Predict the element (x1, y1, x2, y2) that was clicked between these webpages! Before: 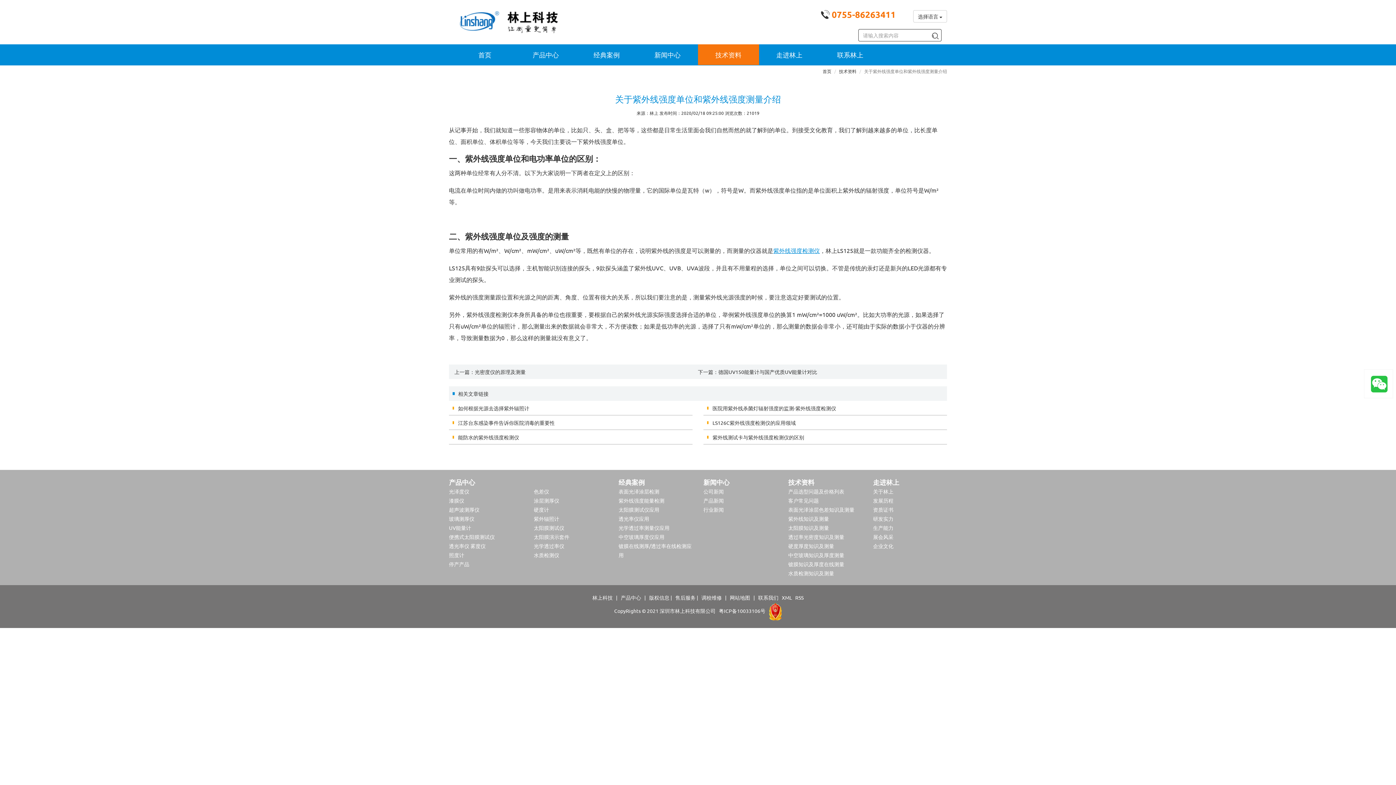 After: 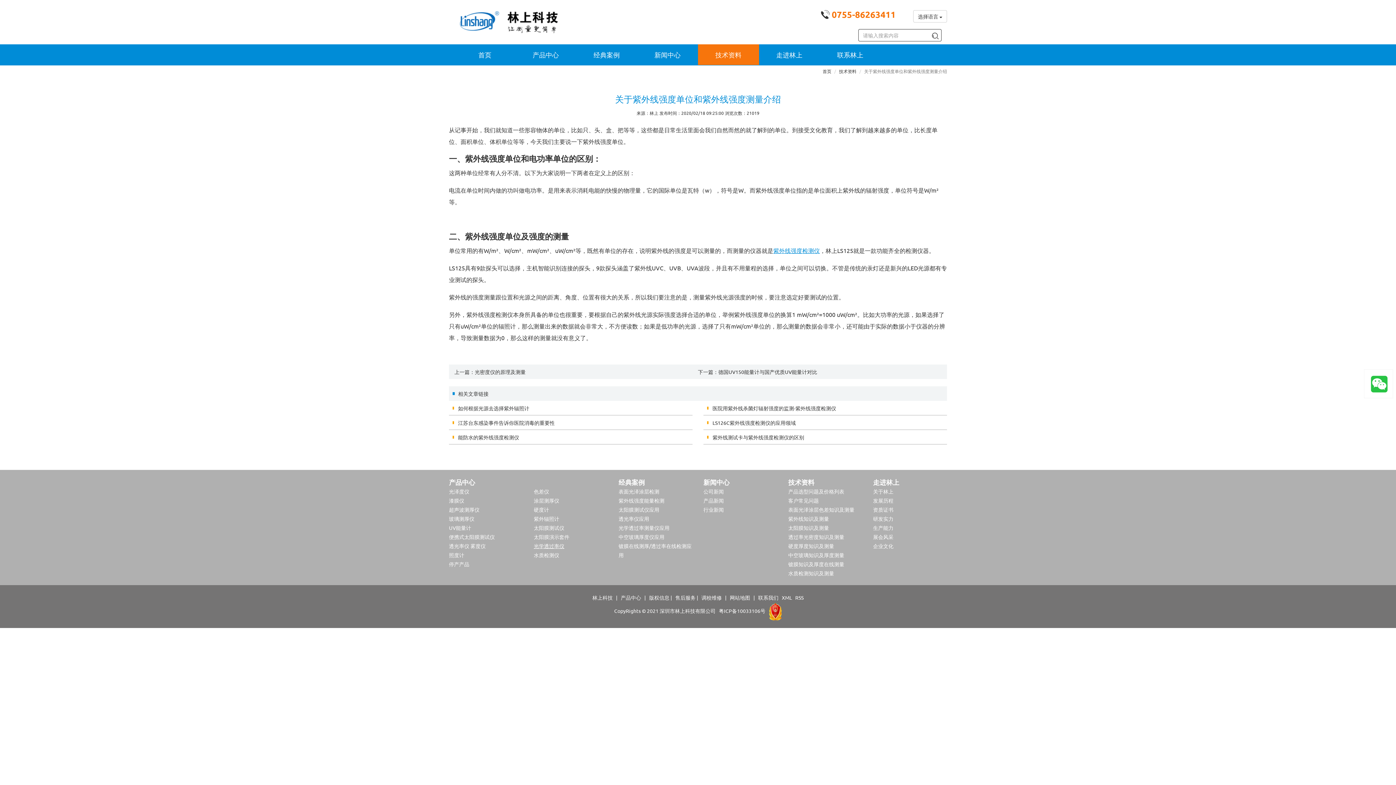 Action: label: 光学透过率仪 bbox: (533, 542, 564, 549)